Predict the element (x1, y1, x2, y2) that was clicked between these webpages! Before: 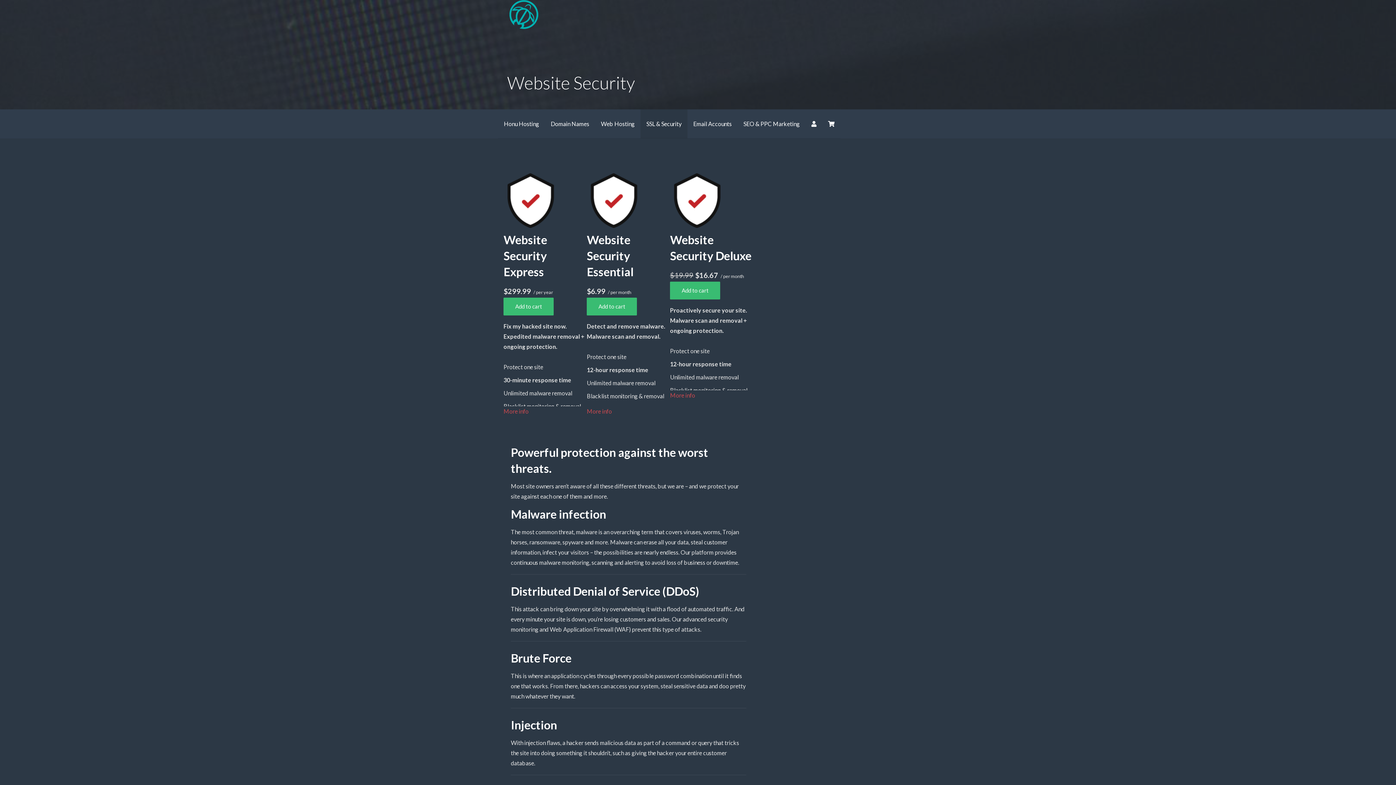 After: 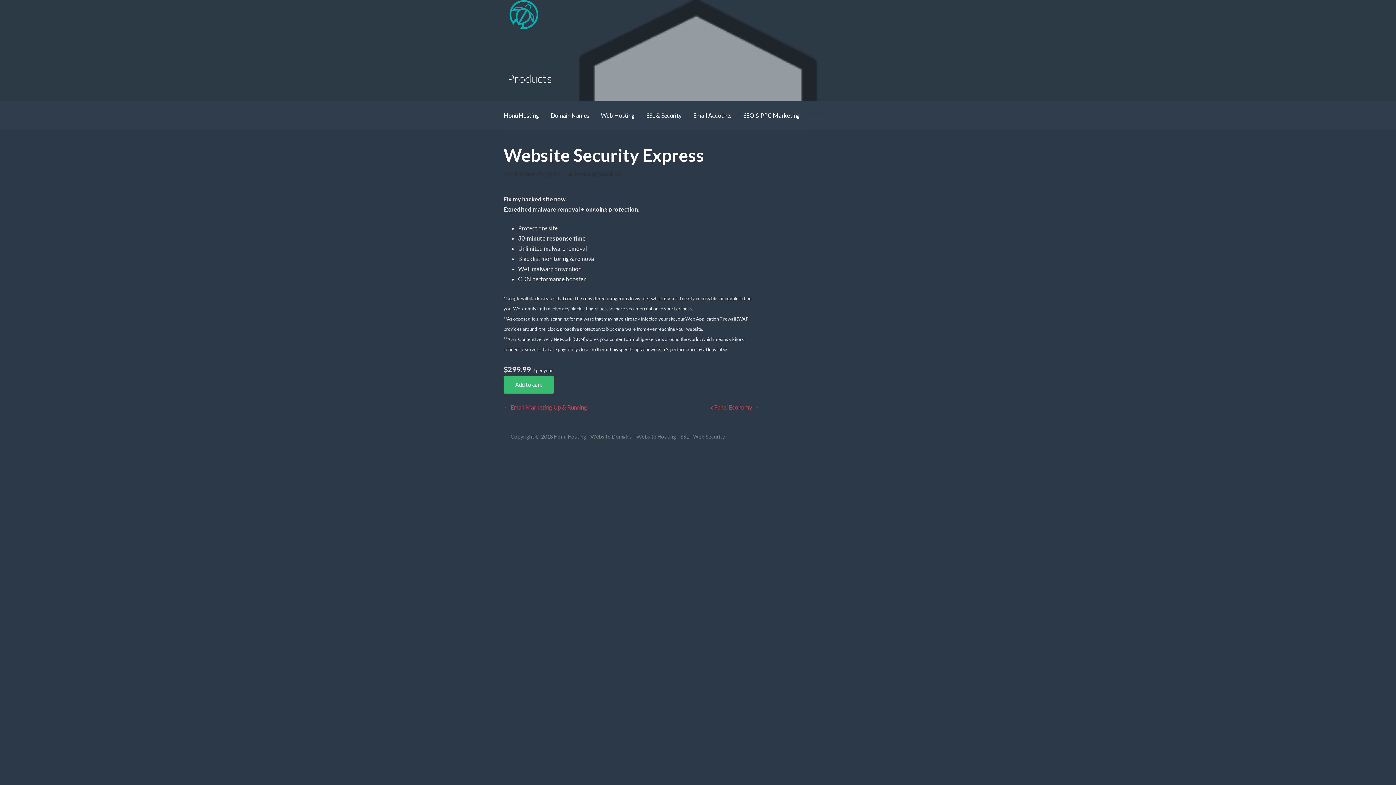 Action: bbox: (503, 408, 528, 414) label: More info